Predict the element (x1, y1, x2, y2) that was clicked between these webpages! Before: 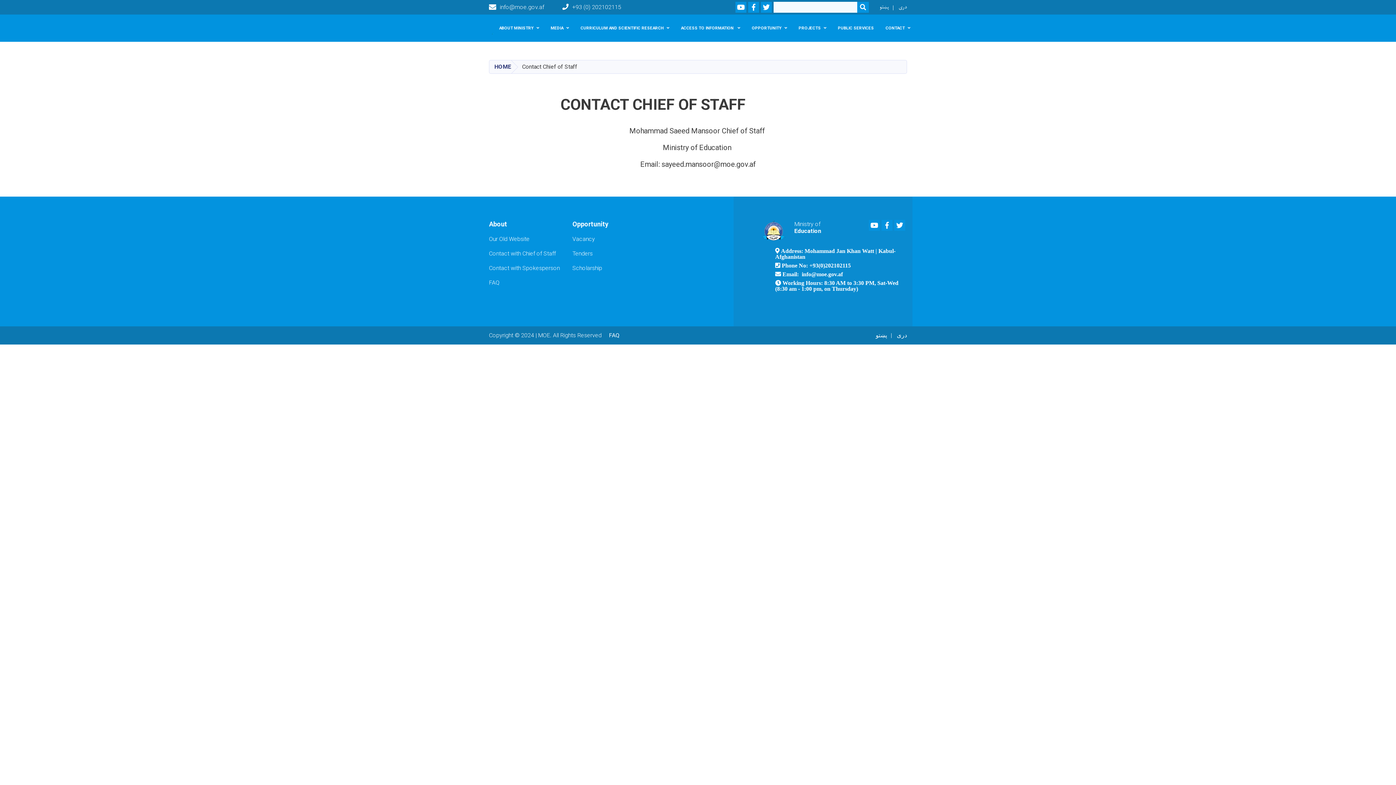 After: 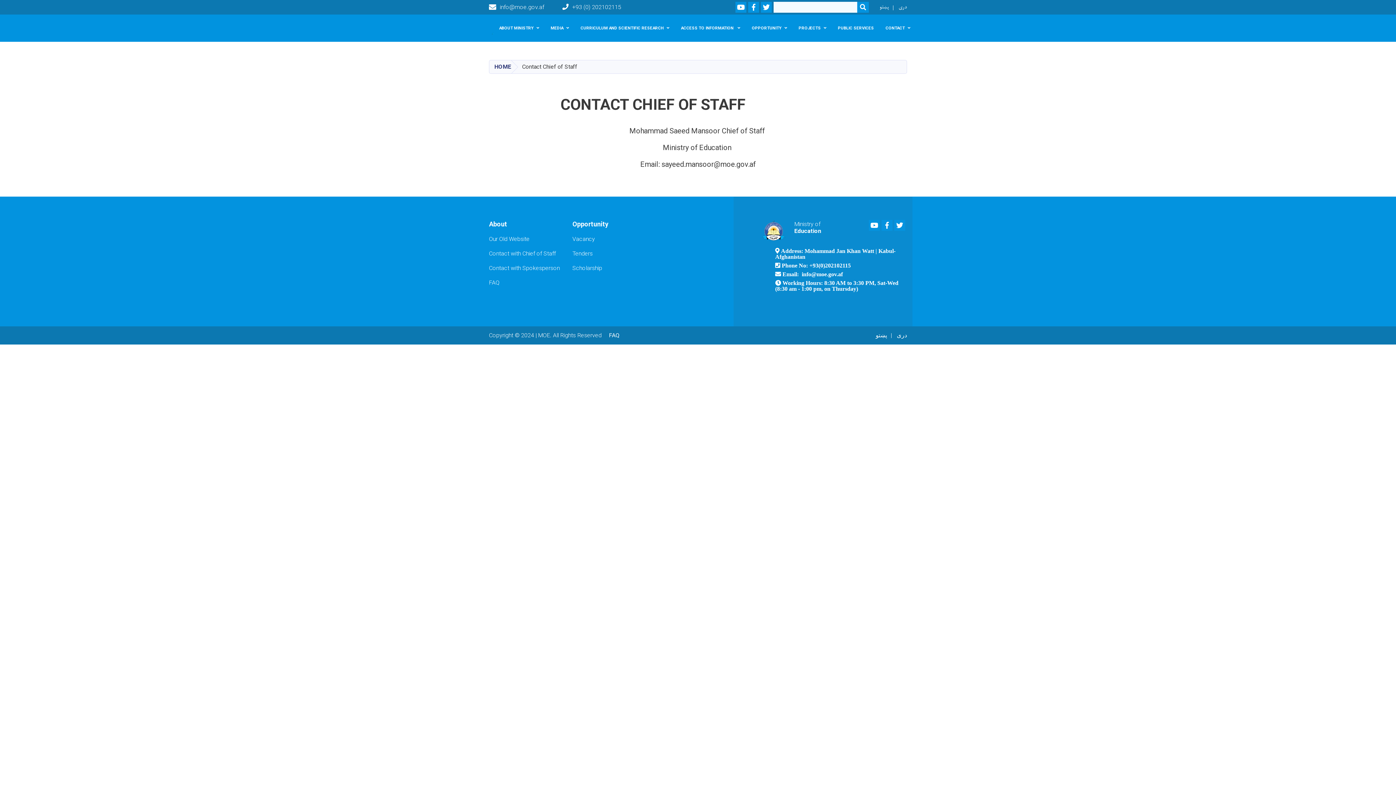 Action: bbox: (493, 14, 545, 41) label: ABOUT MINISTRY